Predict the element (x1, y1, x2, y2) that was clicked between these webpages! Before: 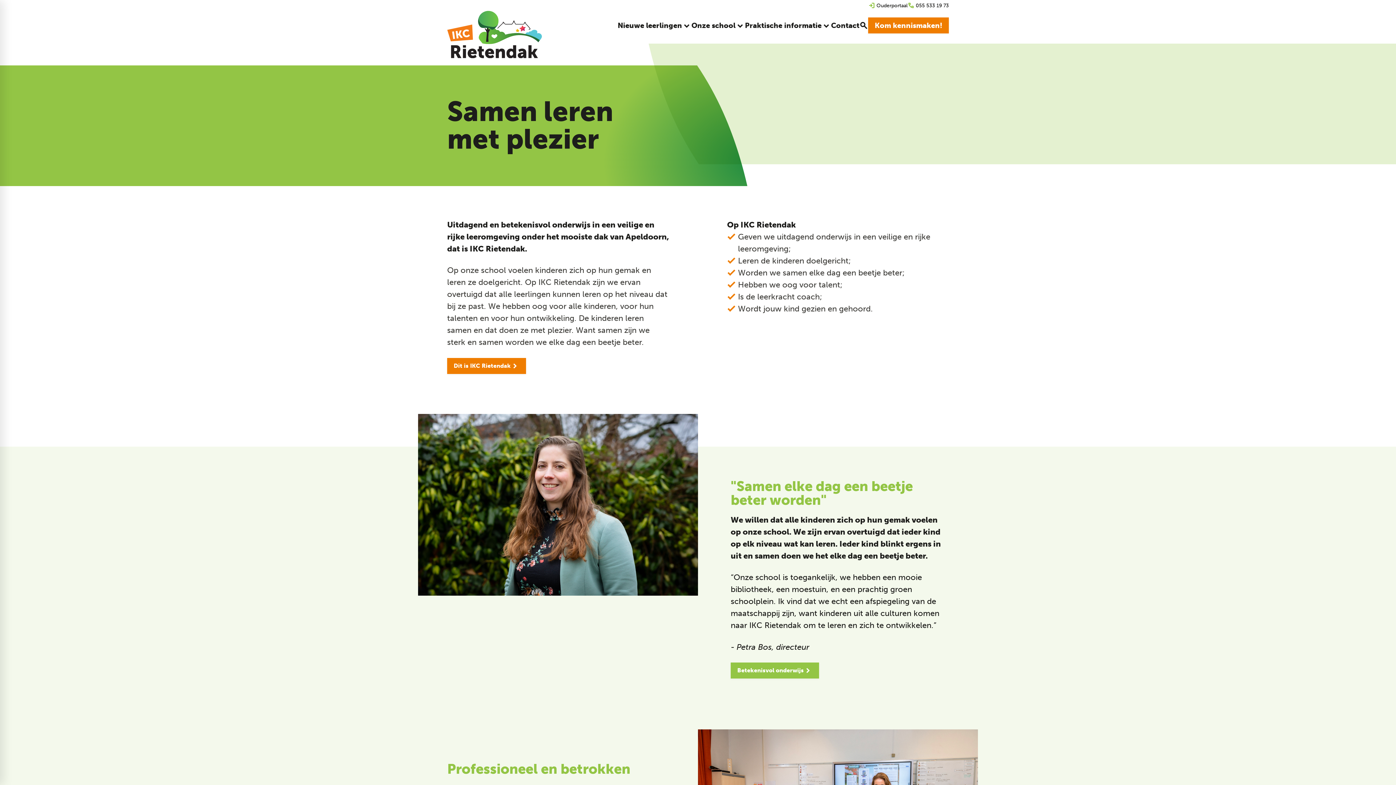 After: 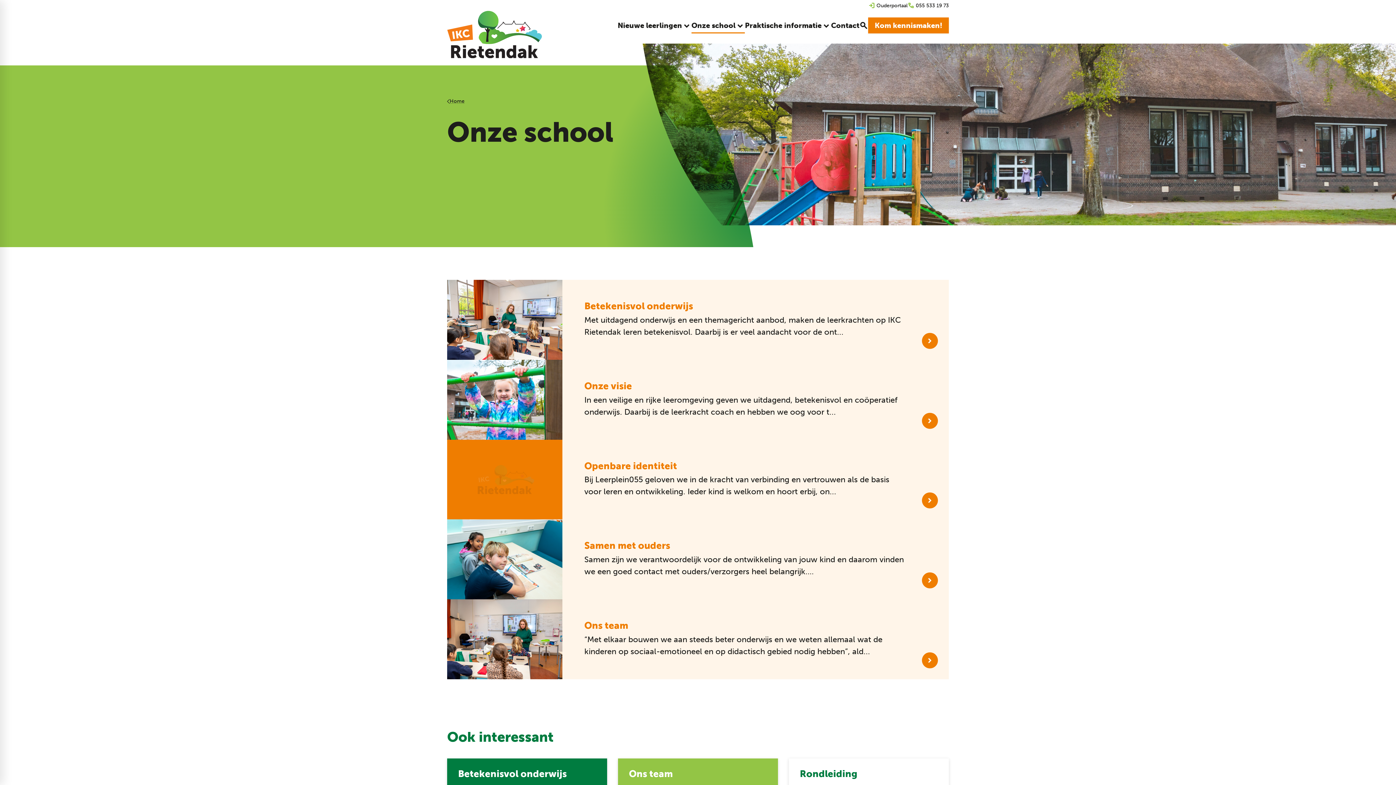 Action: label: Onze school bbox: (691, 17, 745, 33)